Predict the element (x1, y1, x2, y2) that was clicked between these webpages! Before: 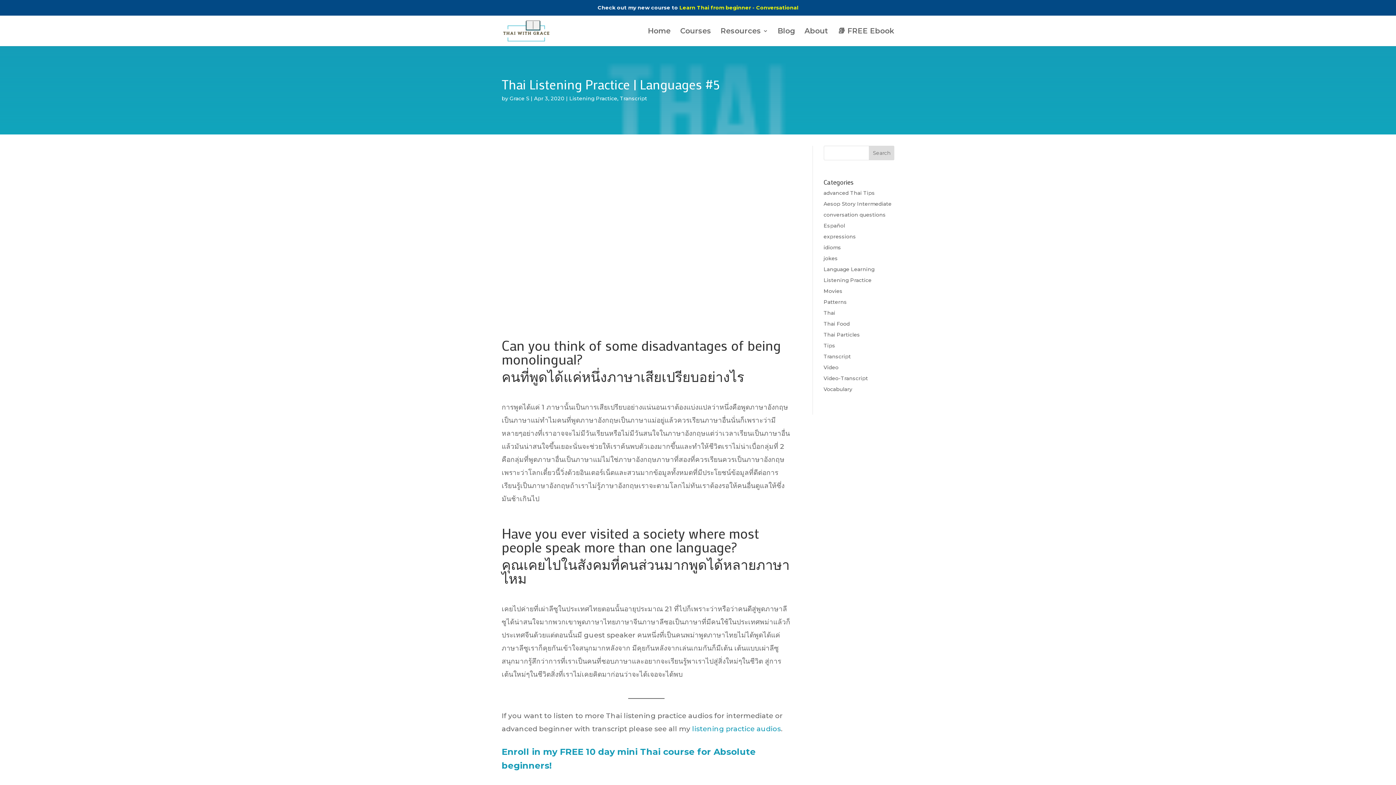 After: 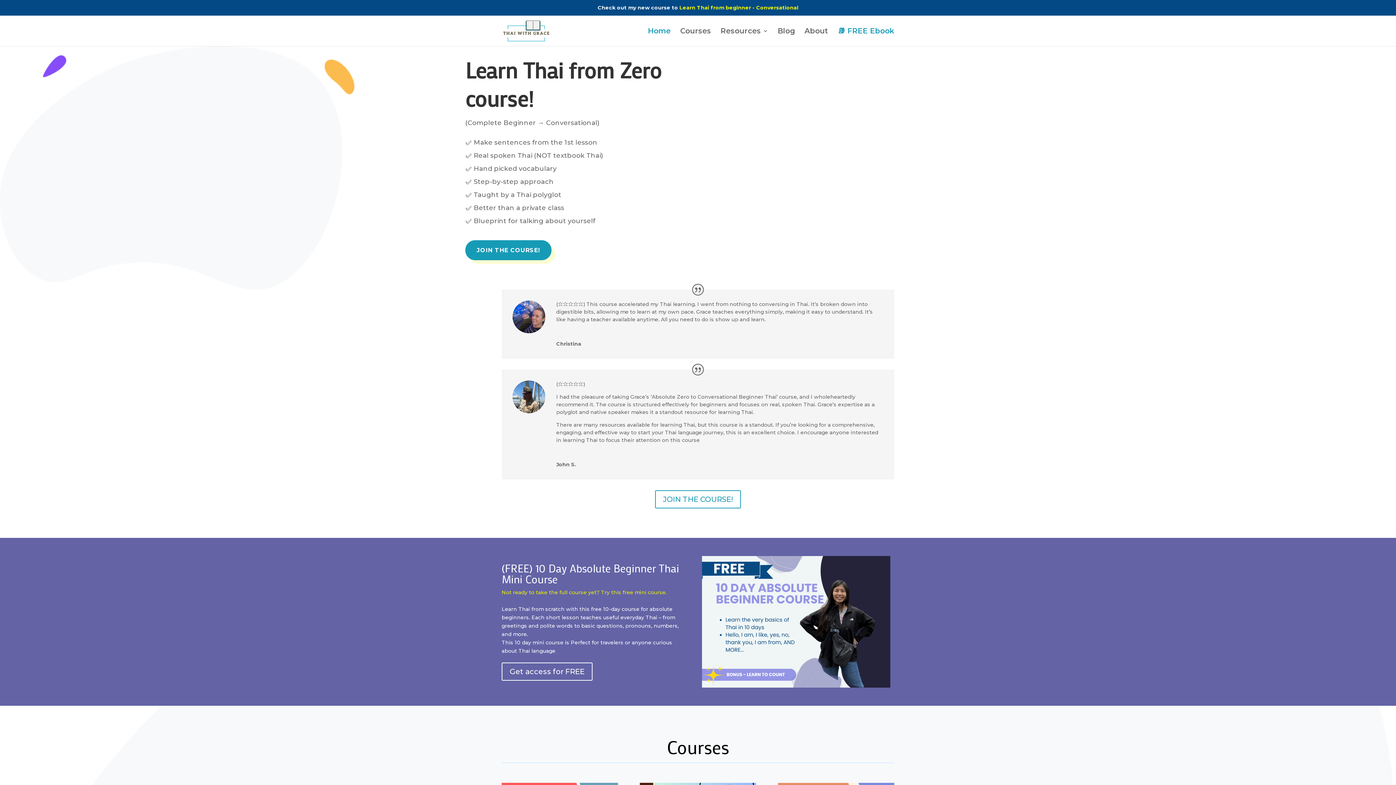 Action: label: Grace S bbox: (509, 95, 529, 101)